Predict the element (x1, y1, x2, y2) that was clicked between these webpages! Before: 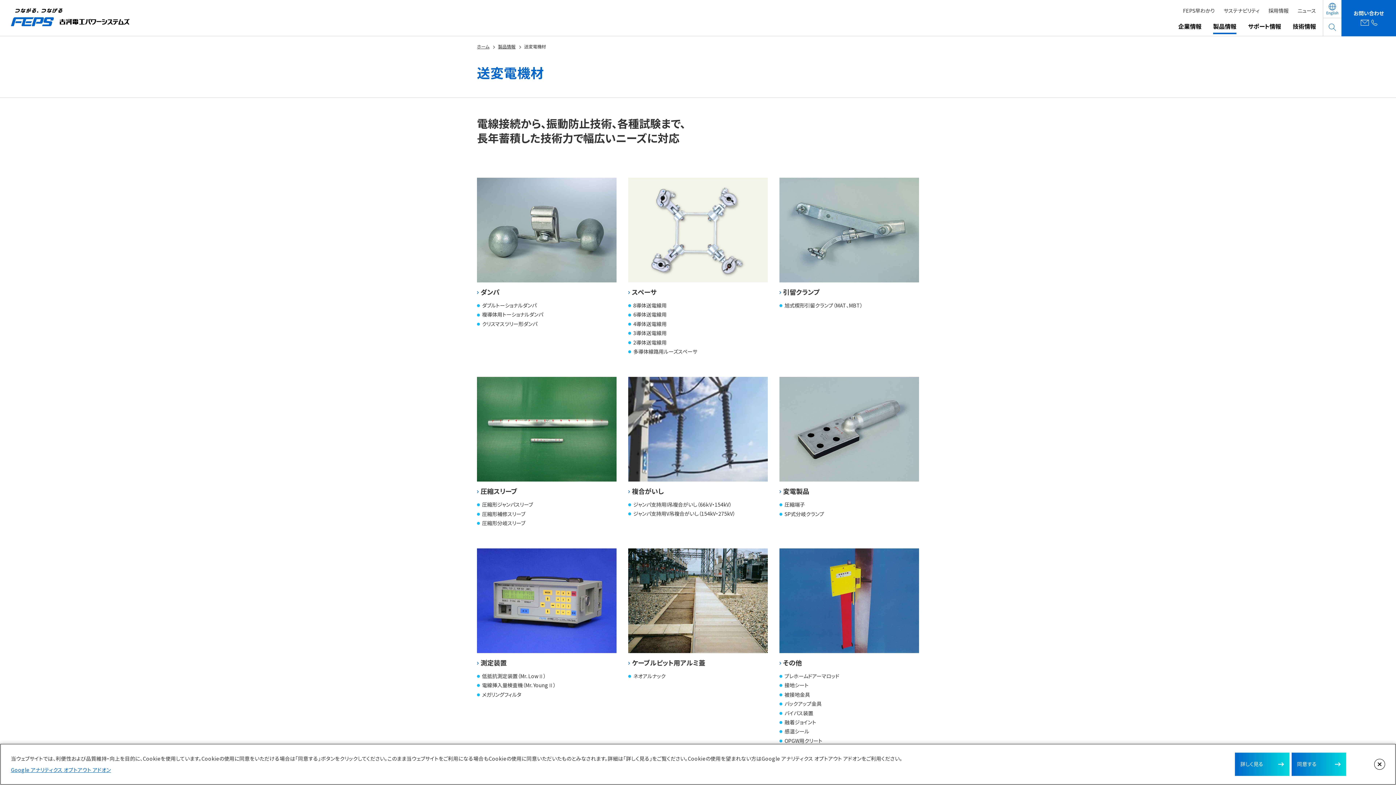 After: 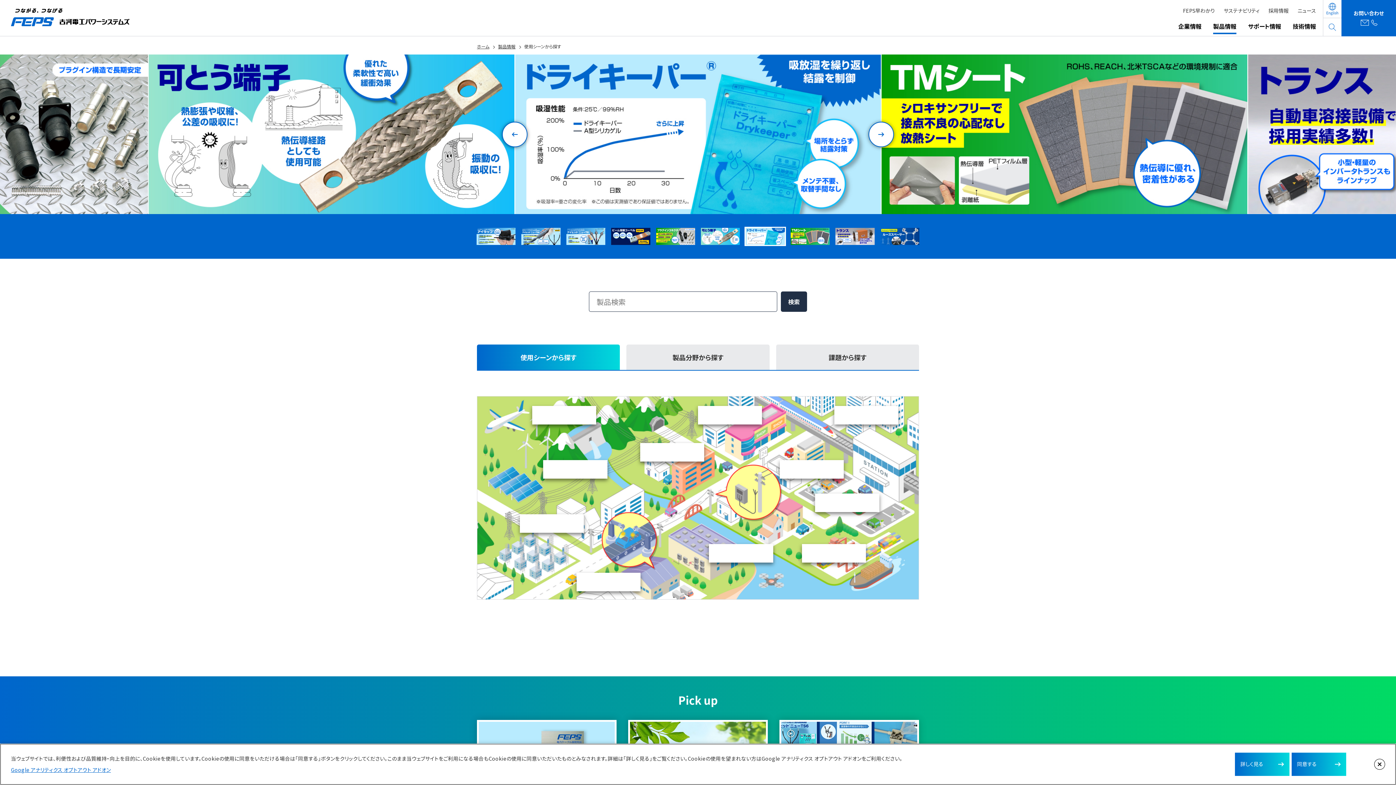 Action: label: 製品情報 bbox: (498, 42, 515, 49)